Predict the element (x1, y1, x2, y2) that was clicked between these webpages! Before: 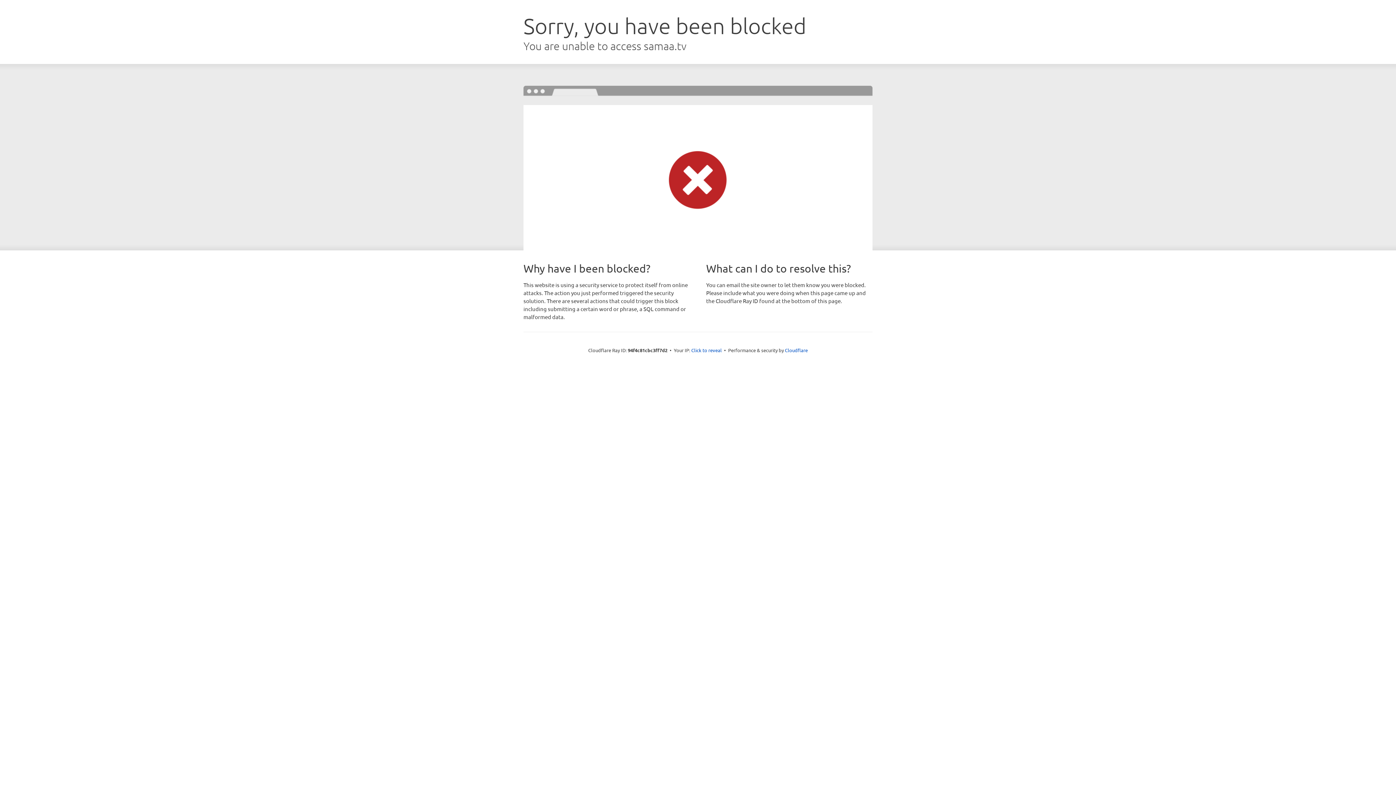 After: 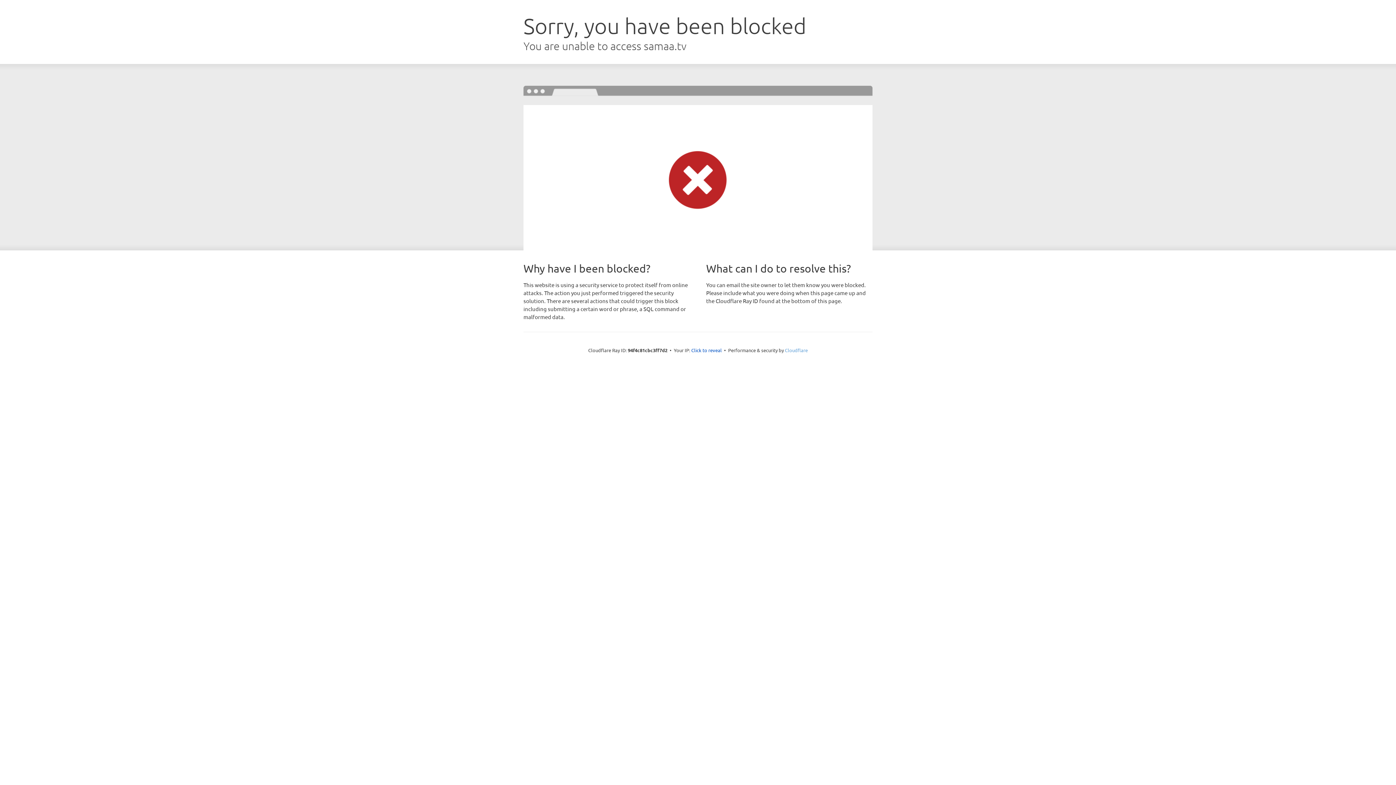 Action: bbox: (785, 347, 808, 353) label: Cloudflare